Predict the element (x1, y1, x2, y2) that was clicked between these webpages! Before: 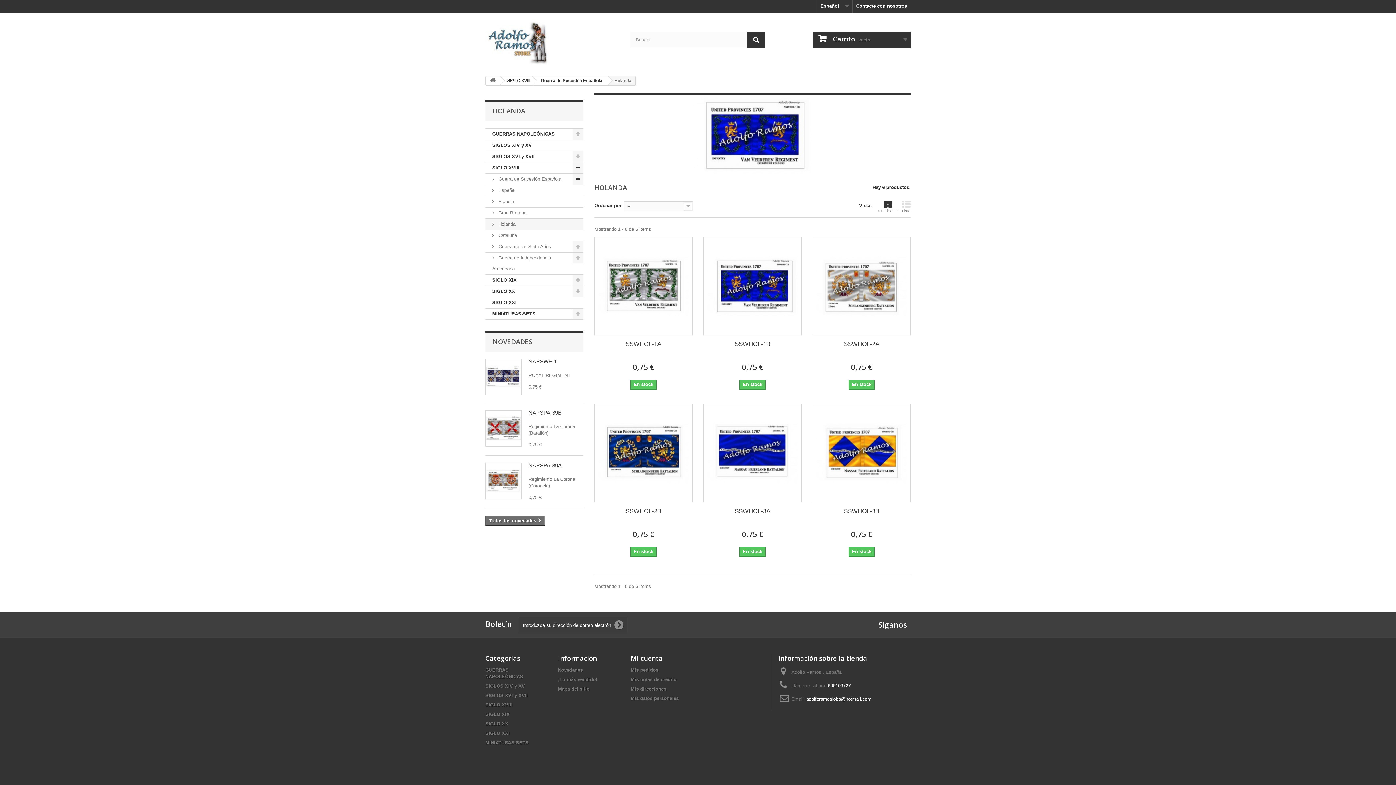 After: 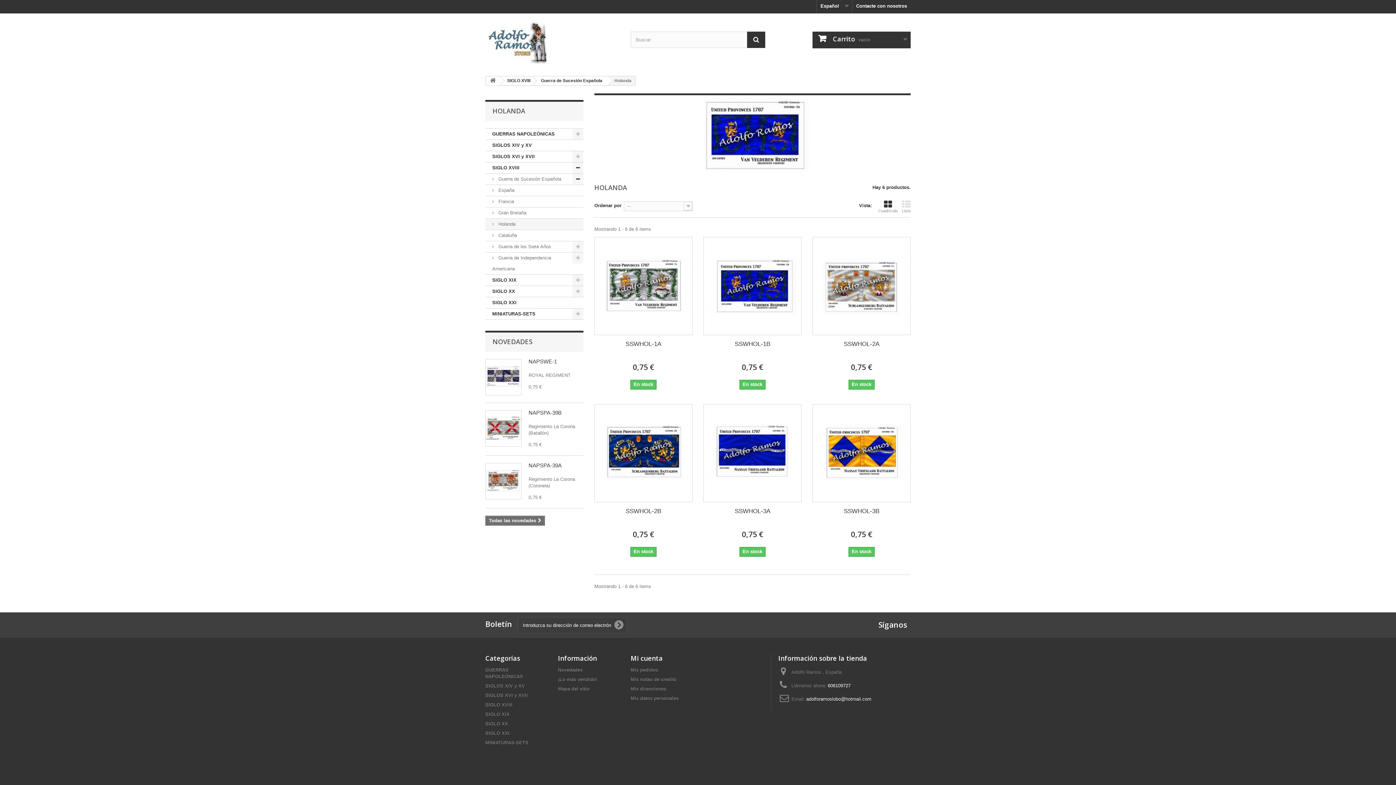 Action: label: adolforamoslobo@hotmail.com bbox: (806, 696, 871, 702)